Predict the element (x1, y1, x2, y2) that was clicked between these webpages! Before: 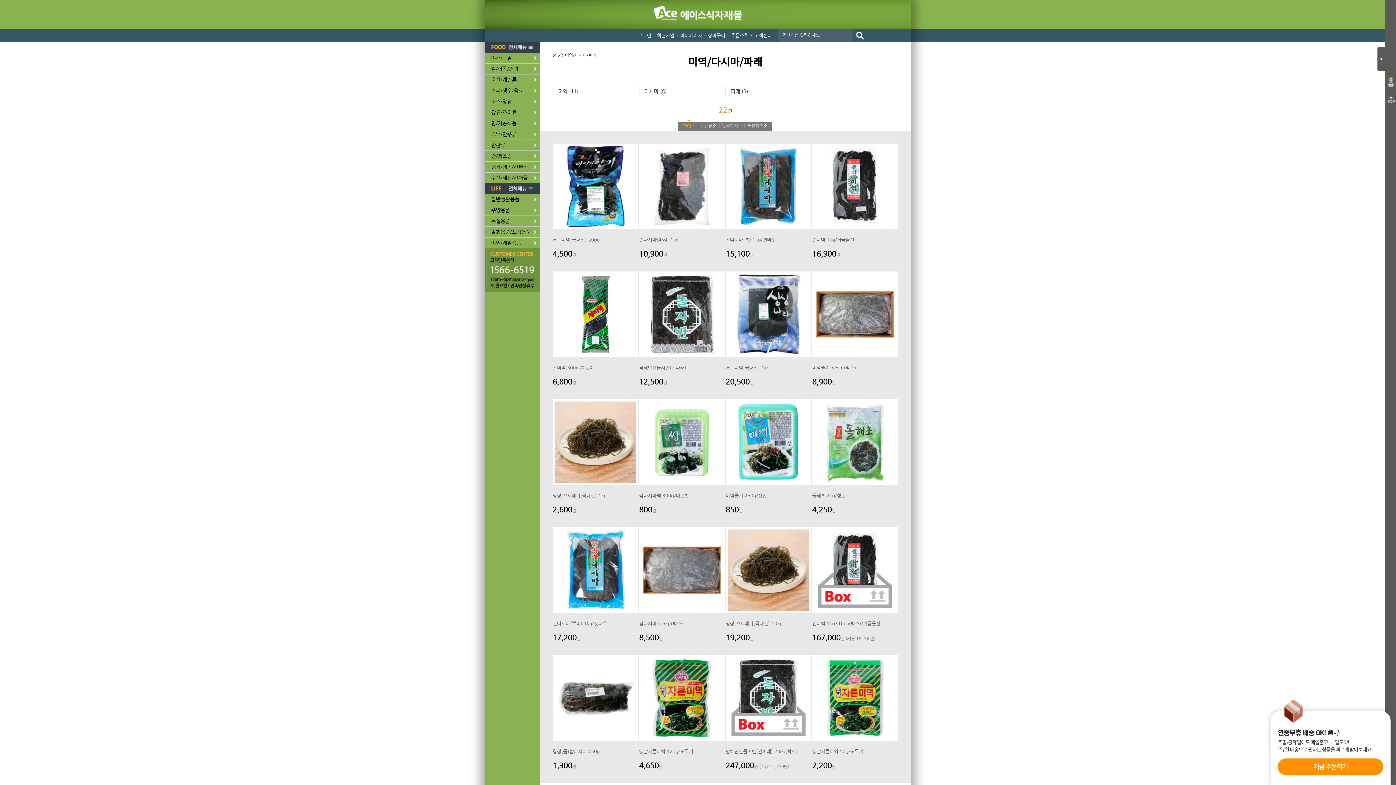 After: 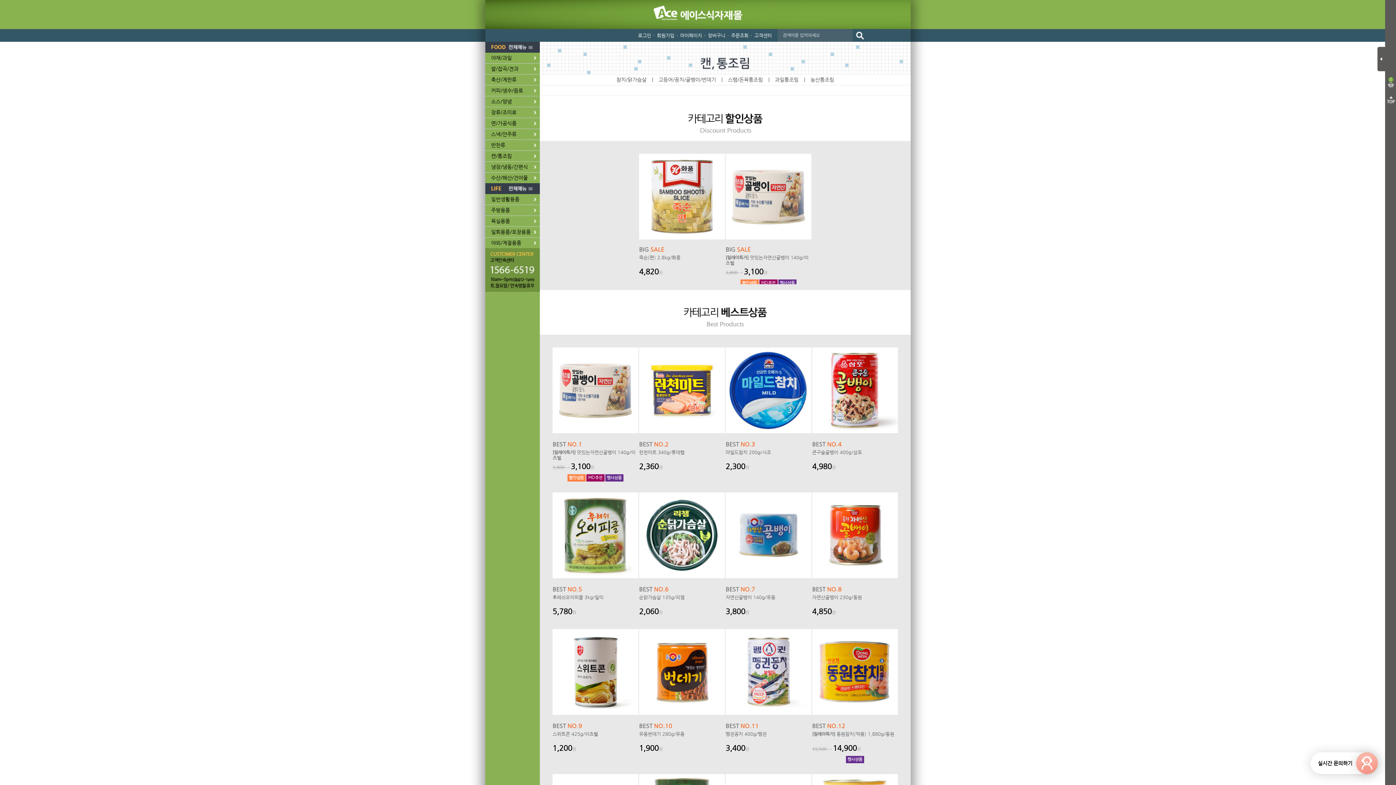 Action: label: 캔/통조림 bbox: (485, 150, 540, 161)